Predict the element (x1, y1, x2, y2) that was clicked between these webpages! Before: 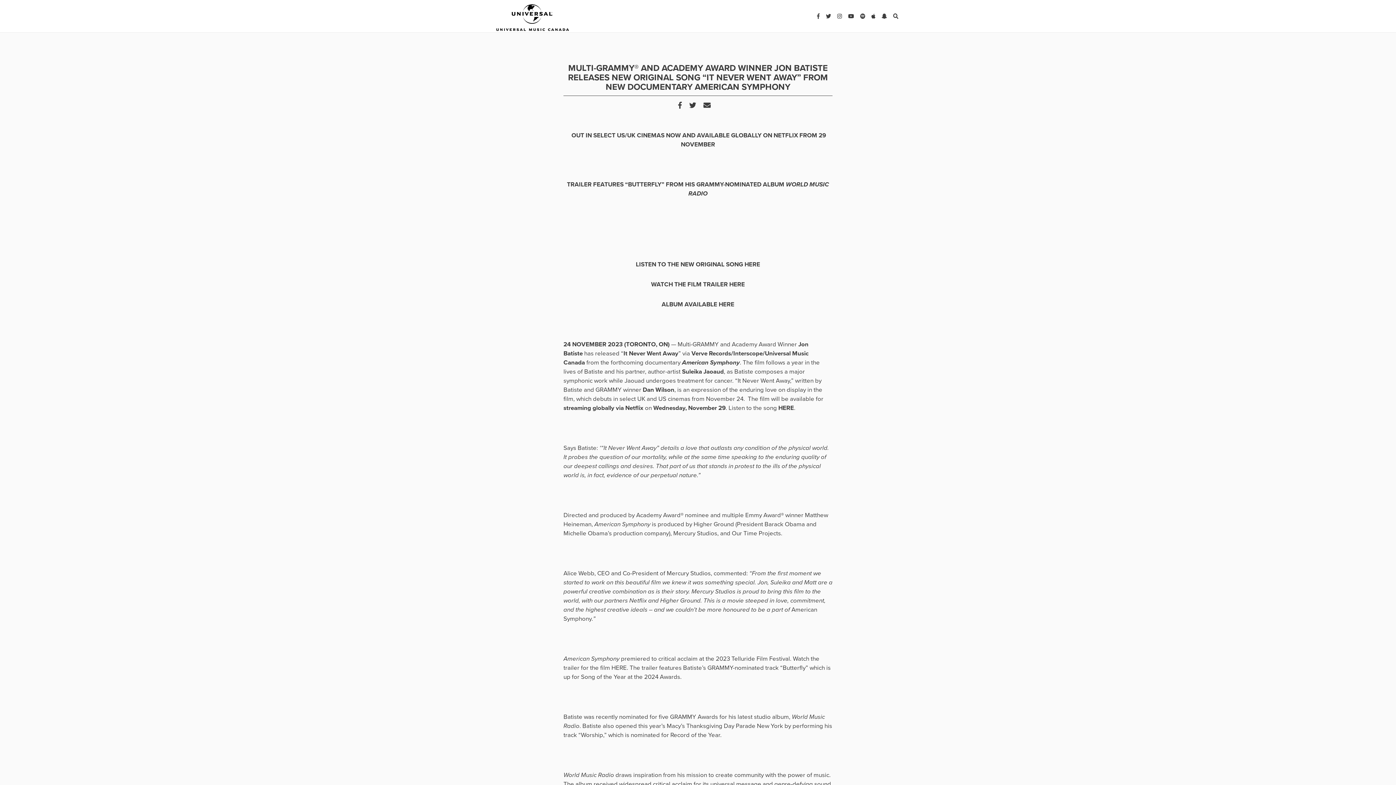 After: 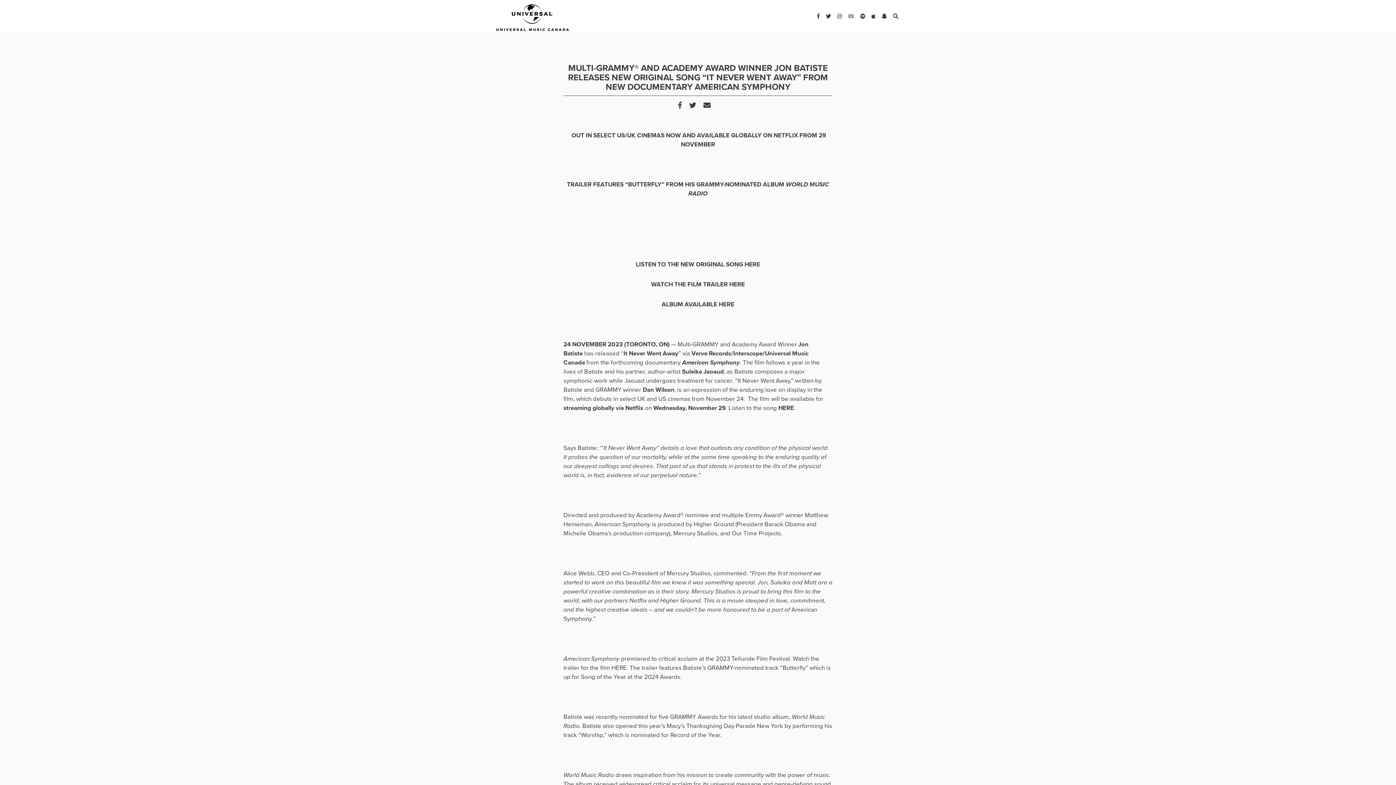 Action: bbox: (846, 10, 855, 22)